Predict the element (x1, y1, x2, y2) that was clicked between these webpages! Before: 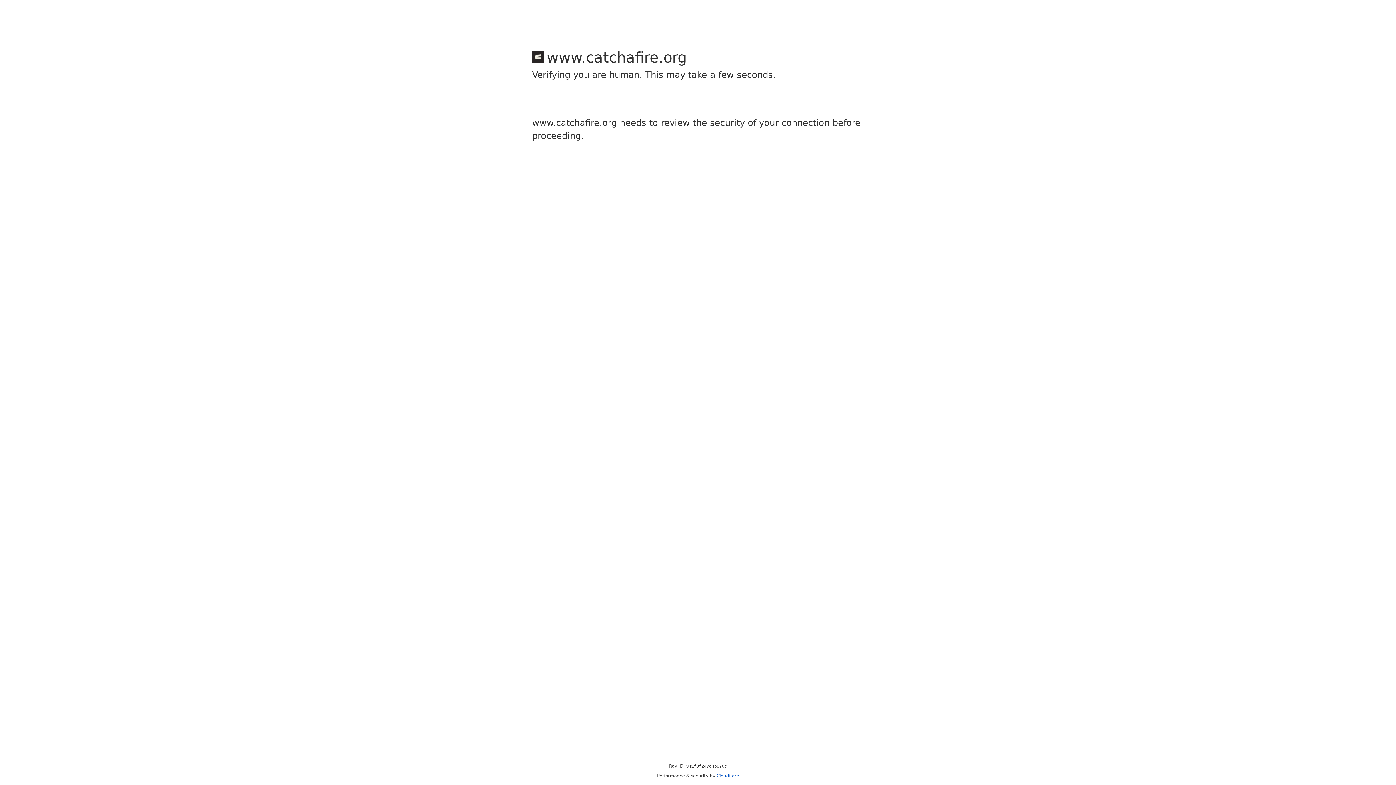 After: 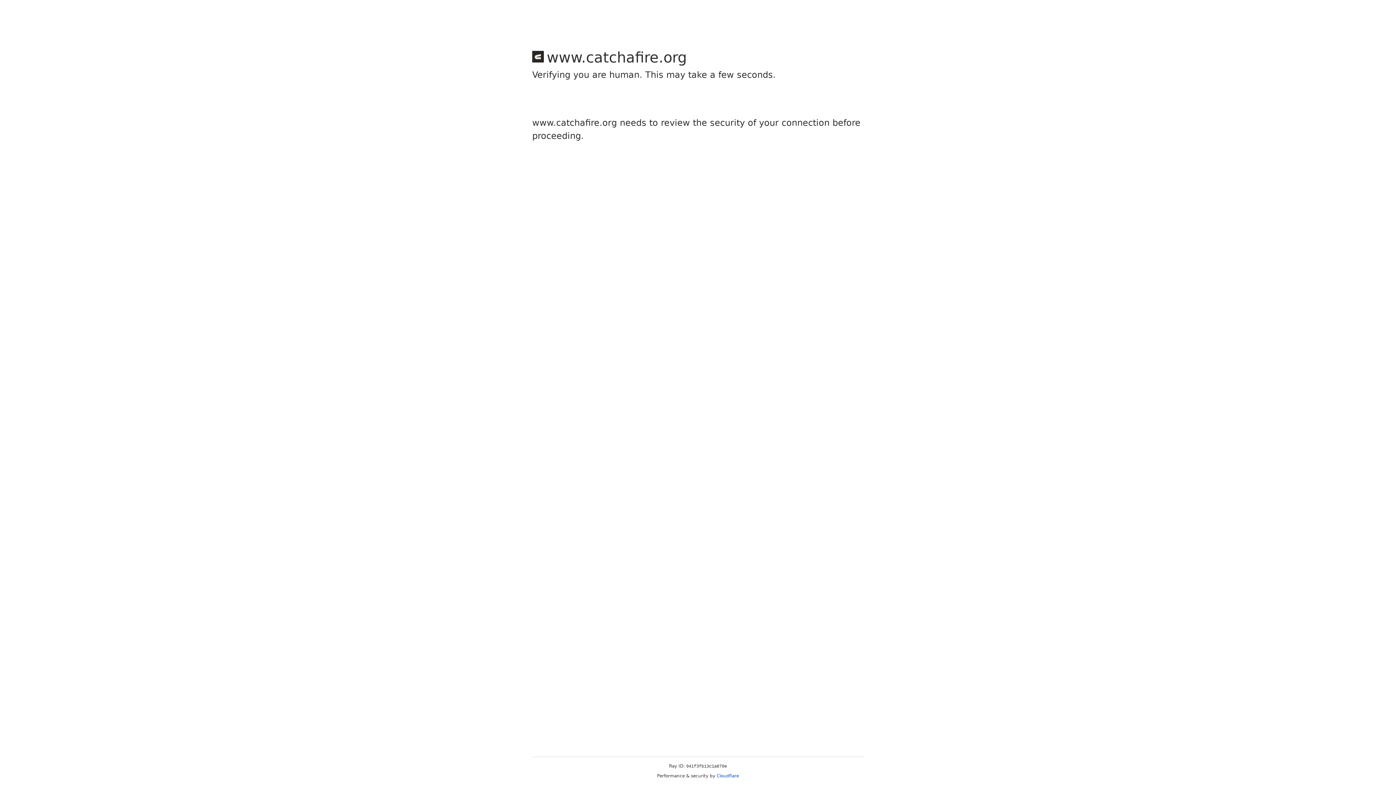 Action: label: Cloudflare bbox: (716, 773, 739, 778)